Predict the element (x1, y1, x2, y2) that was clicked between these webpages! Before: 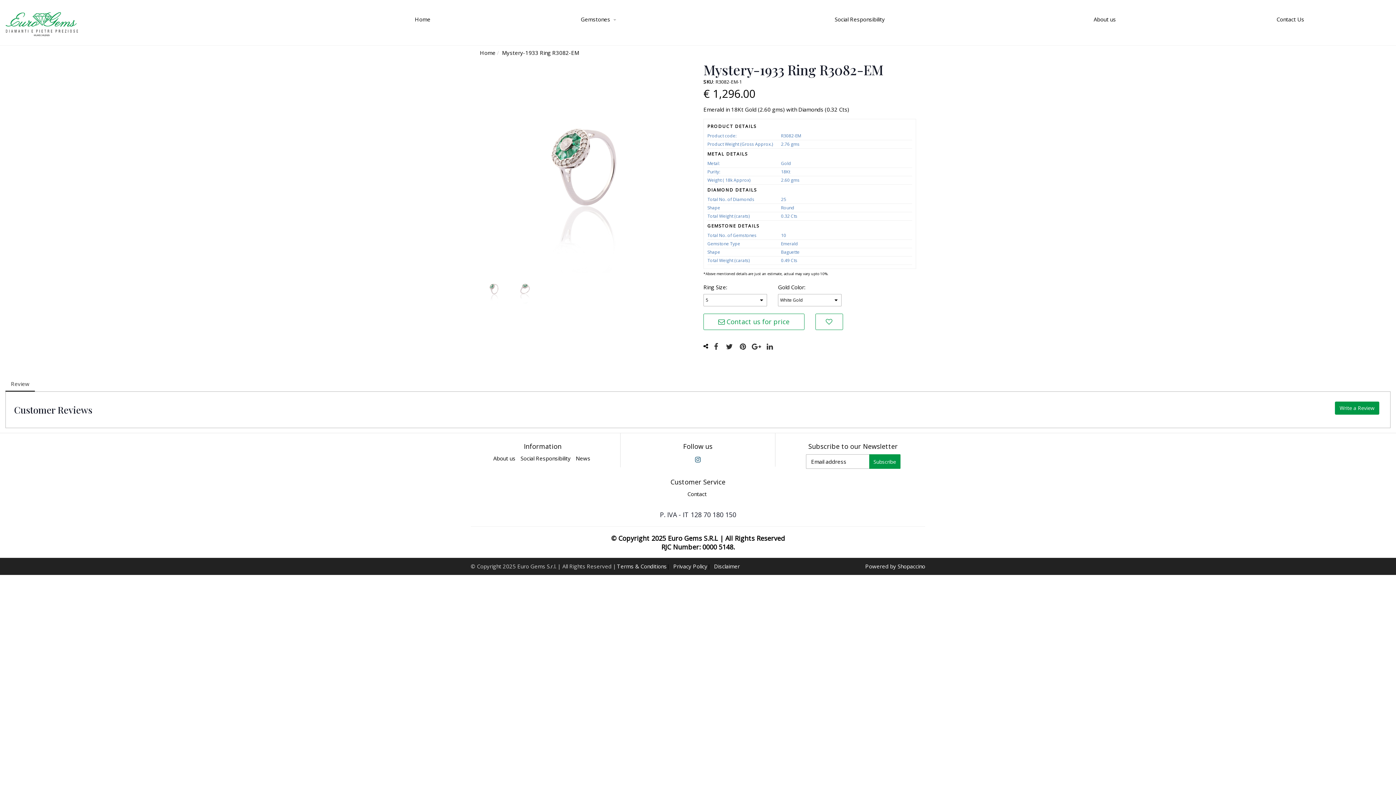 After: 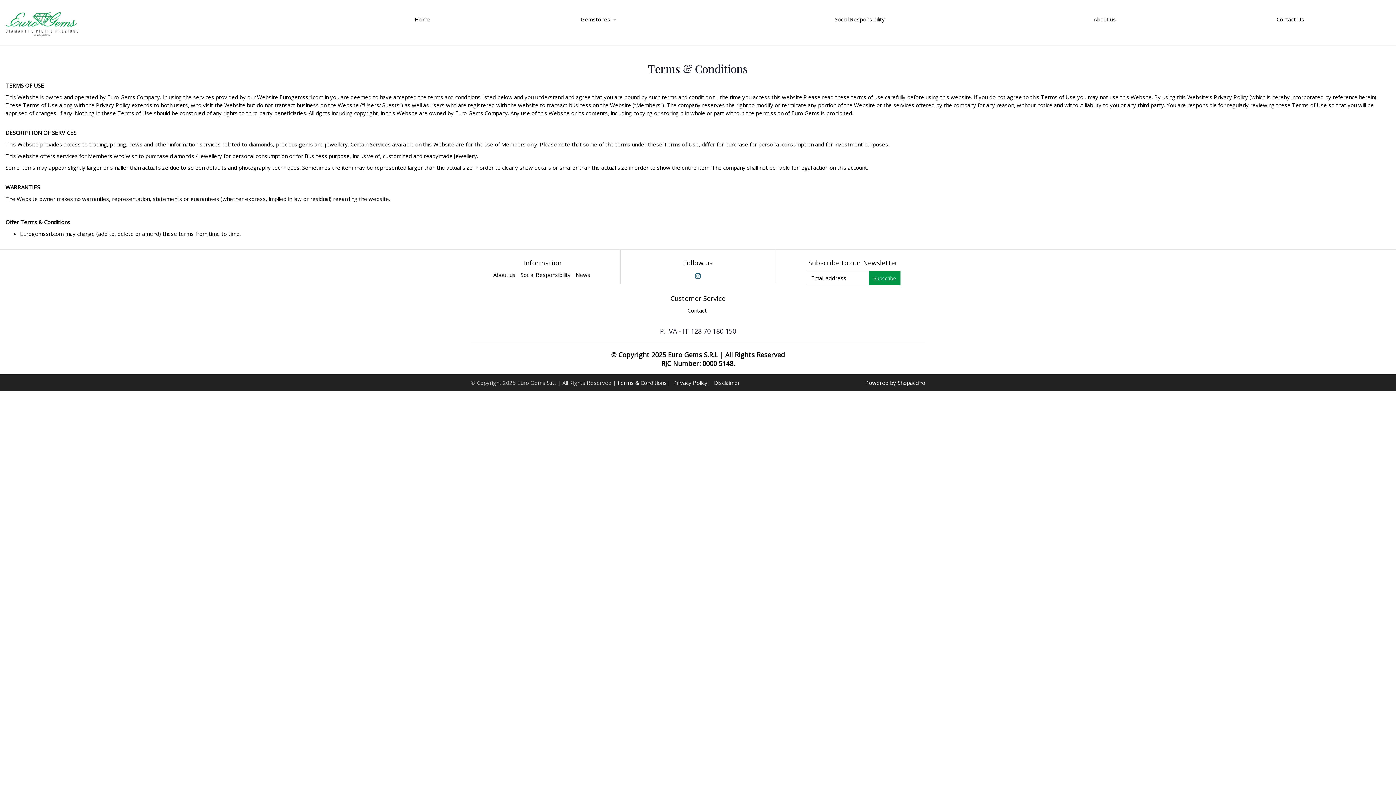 Action: bbox: (616, 562, 667, 570) label: Terms & Conditions